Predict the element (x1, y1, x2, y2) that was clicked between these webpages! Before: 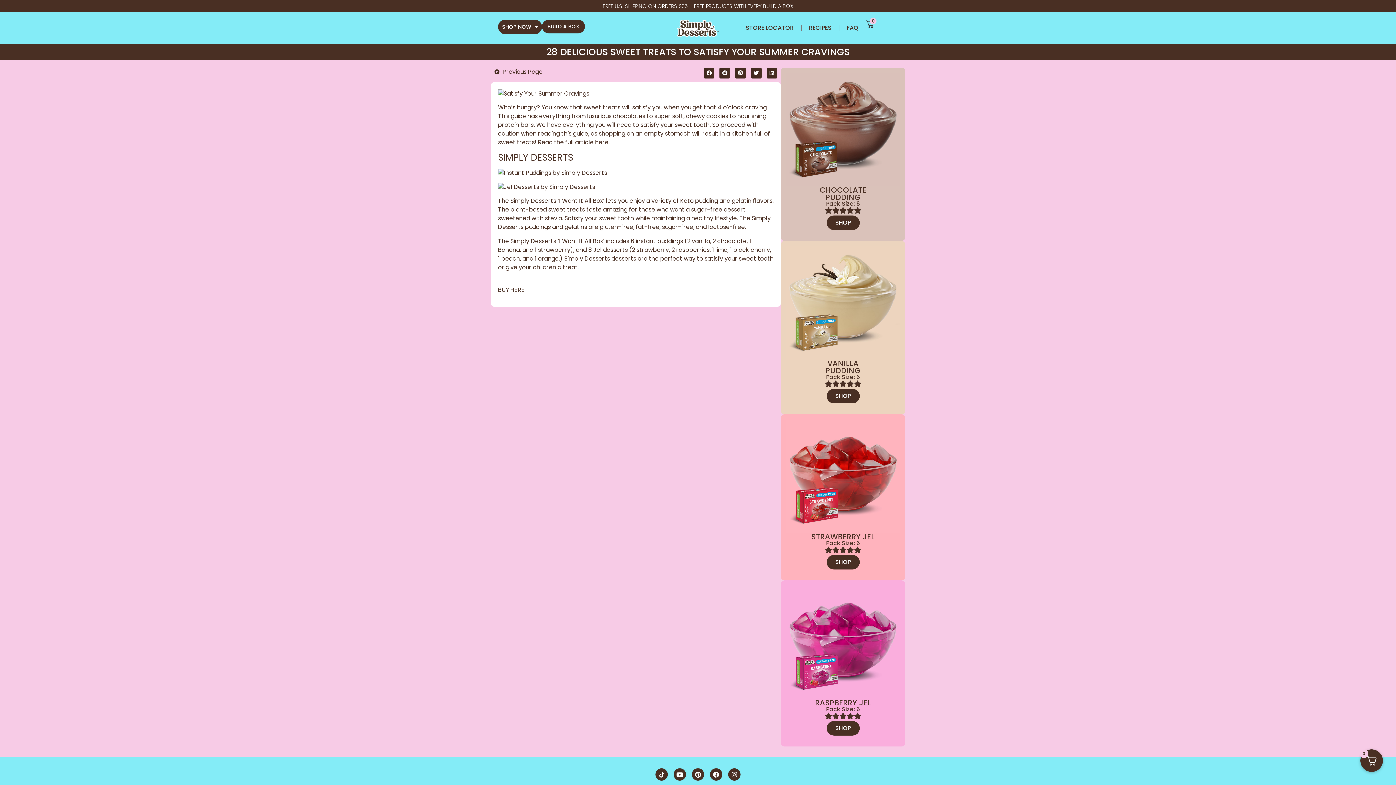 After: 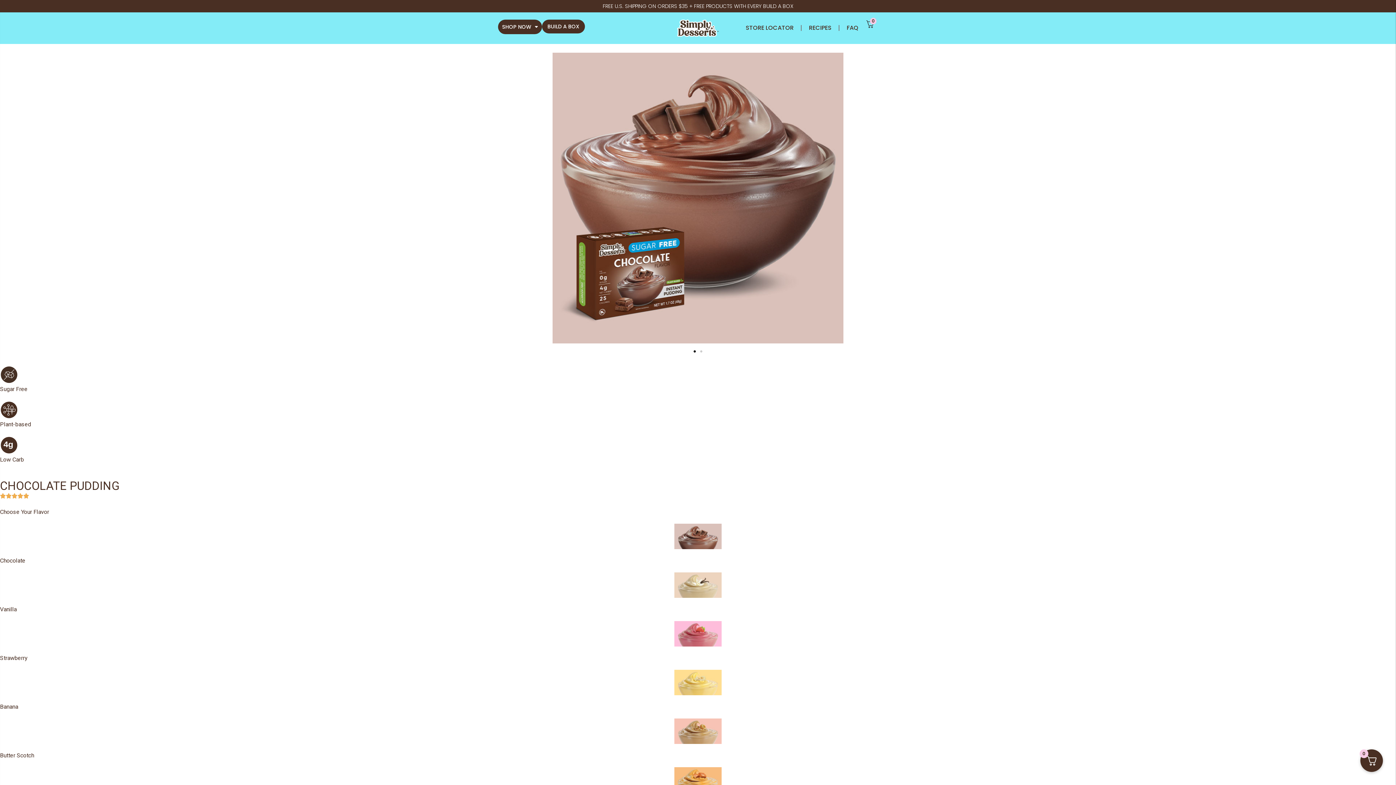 Action: label: SHOP bbox: (826, 215, 859, 230)